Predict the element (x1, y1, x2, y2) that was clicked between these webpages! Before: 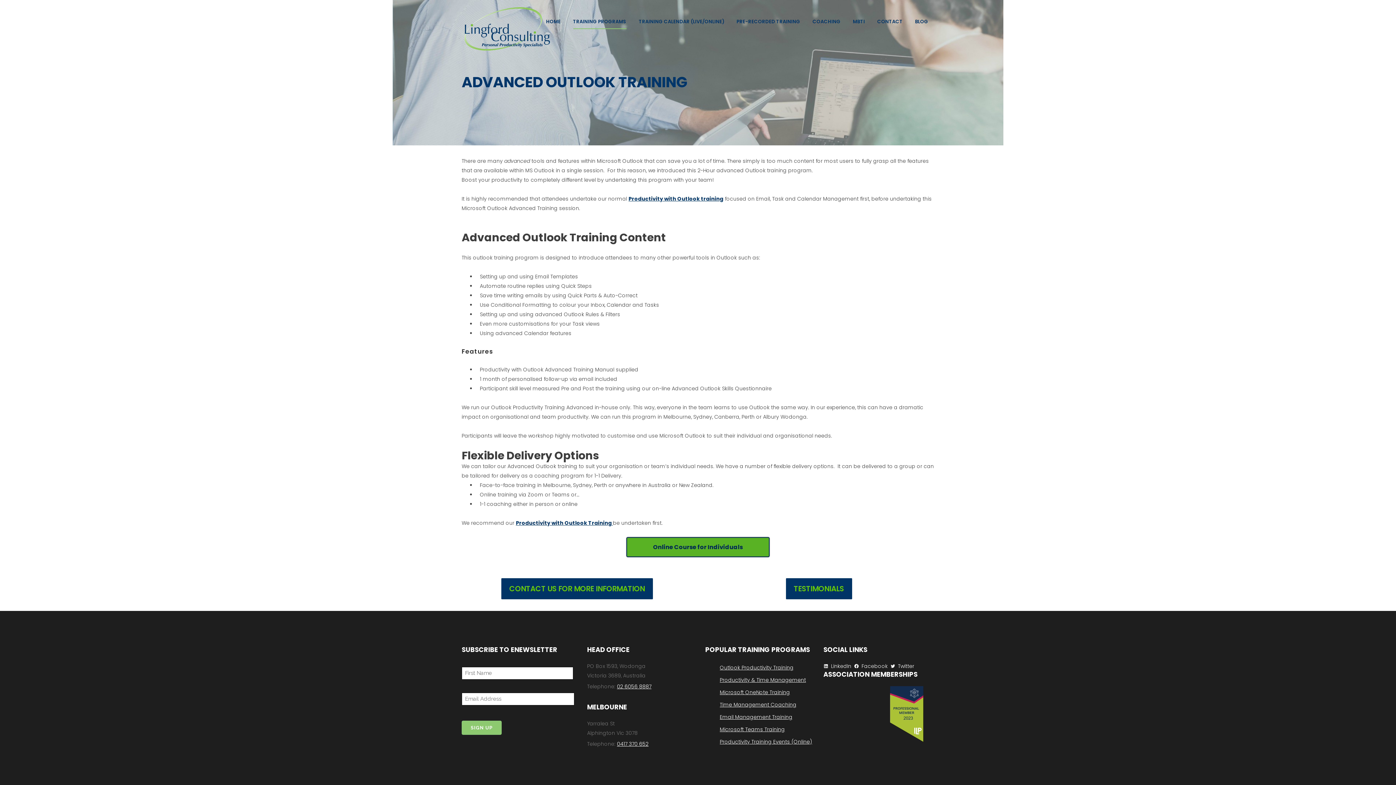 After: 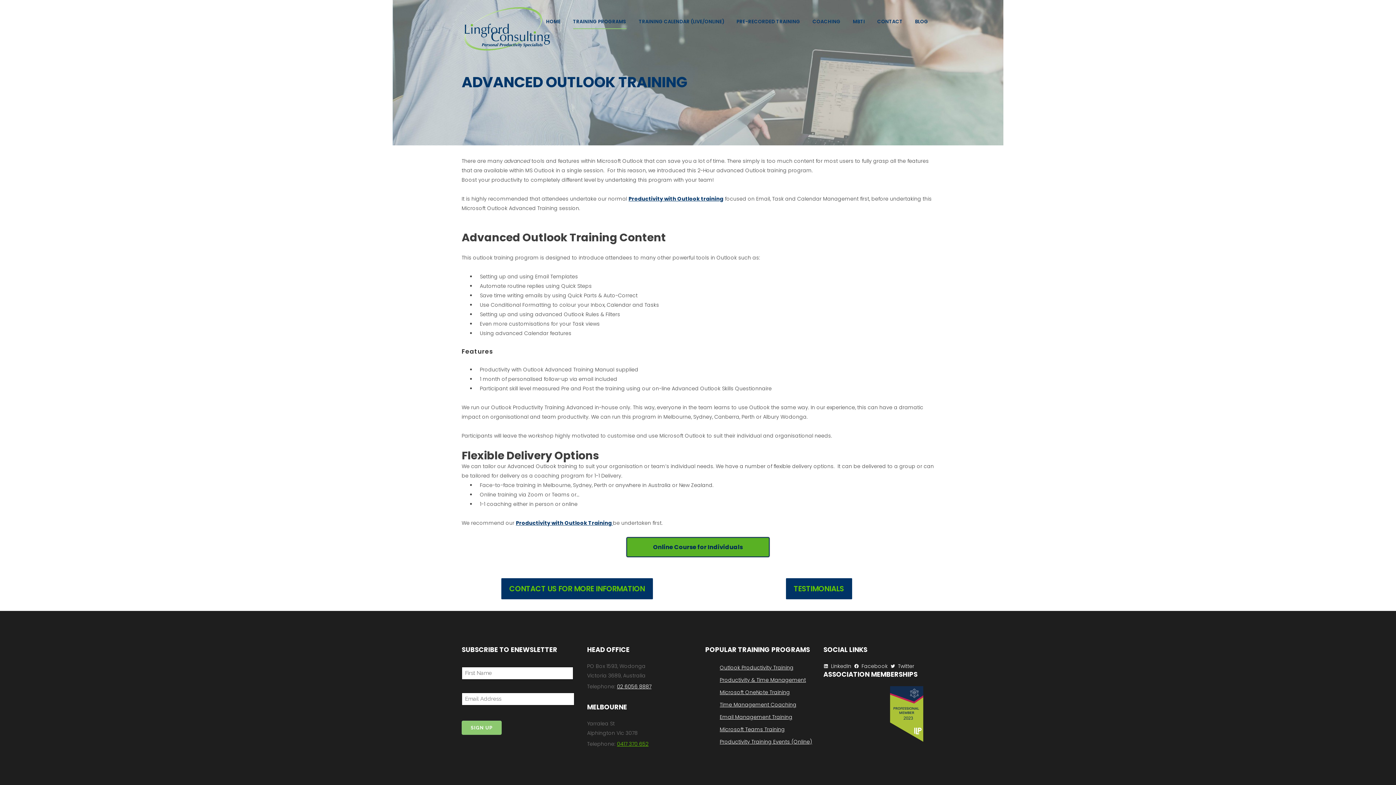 Action: bbox: (617, 740, 648, 748) label: 0417 370 652